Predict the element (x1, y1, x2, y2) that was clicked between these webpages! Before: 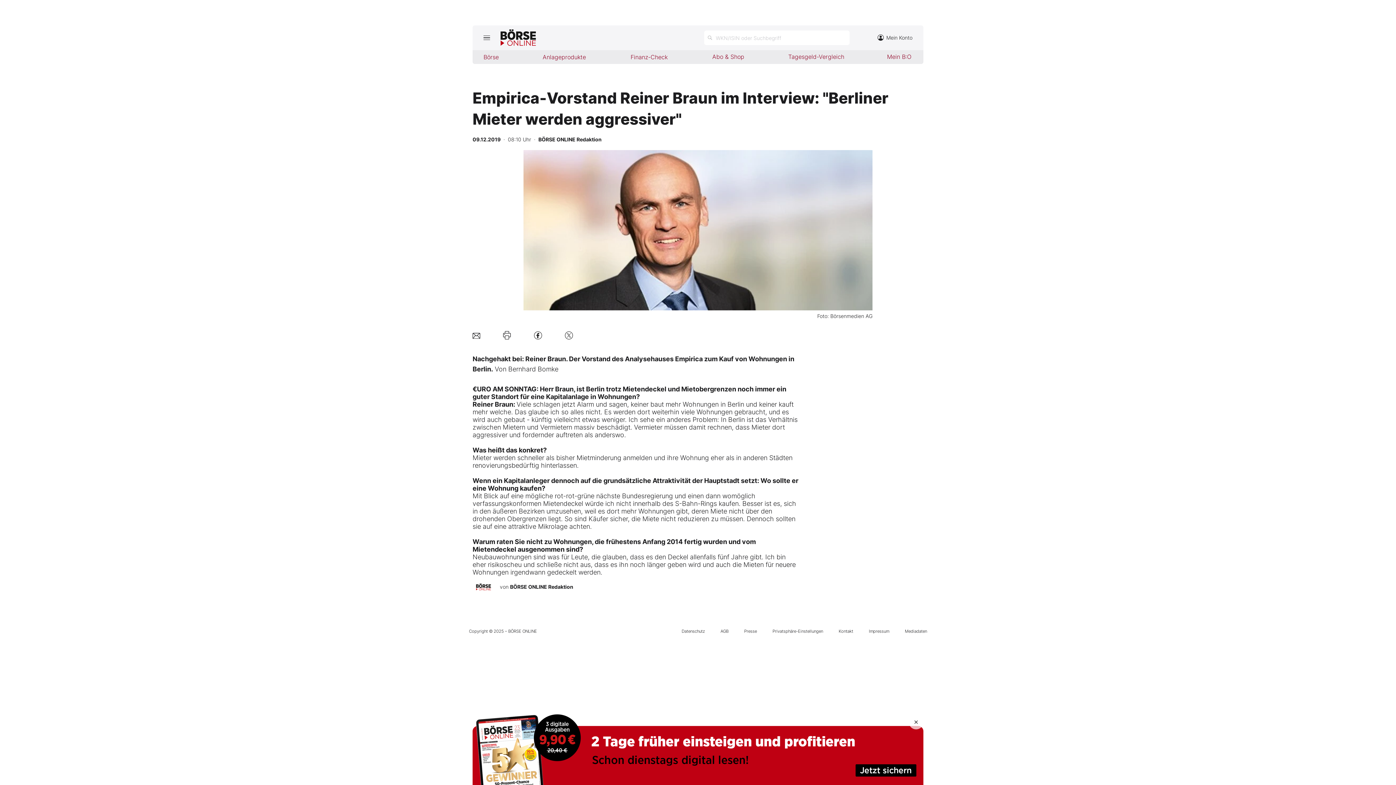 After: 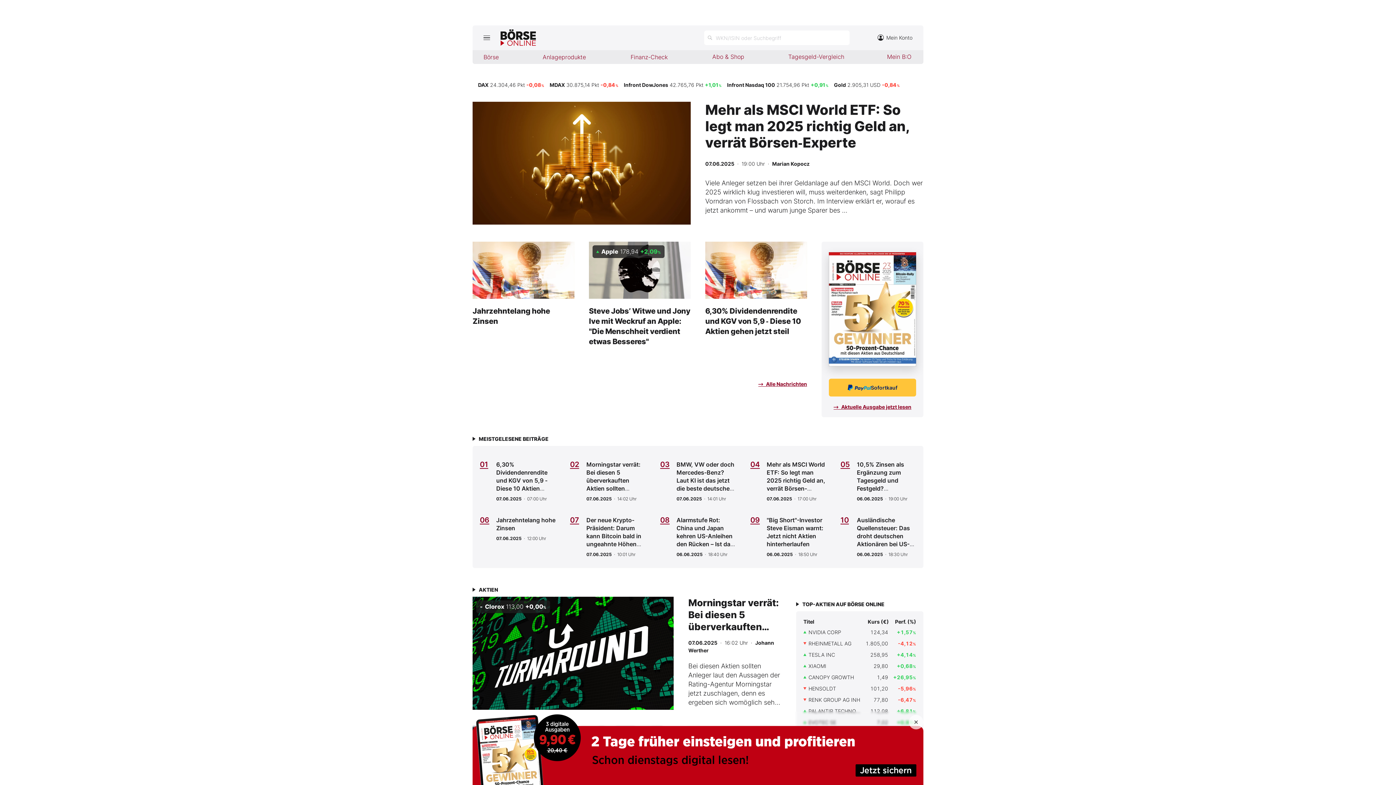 Action: bbox: (500, 25, 535, 50)